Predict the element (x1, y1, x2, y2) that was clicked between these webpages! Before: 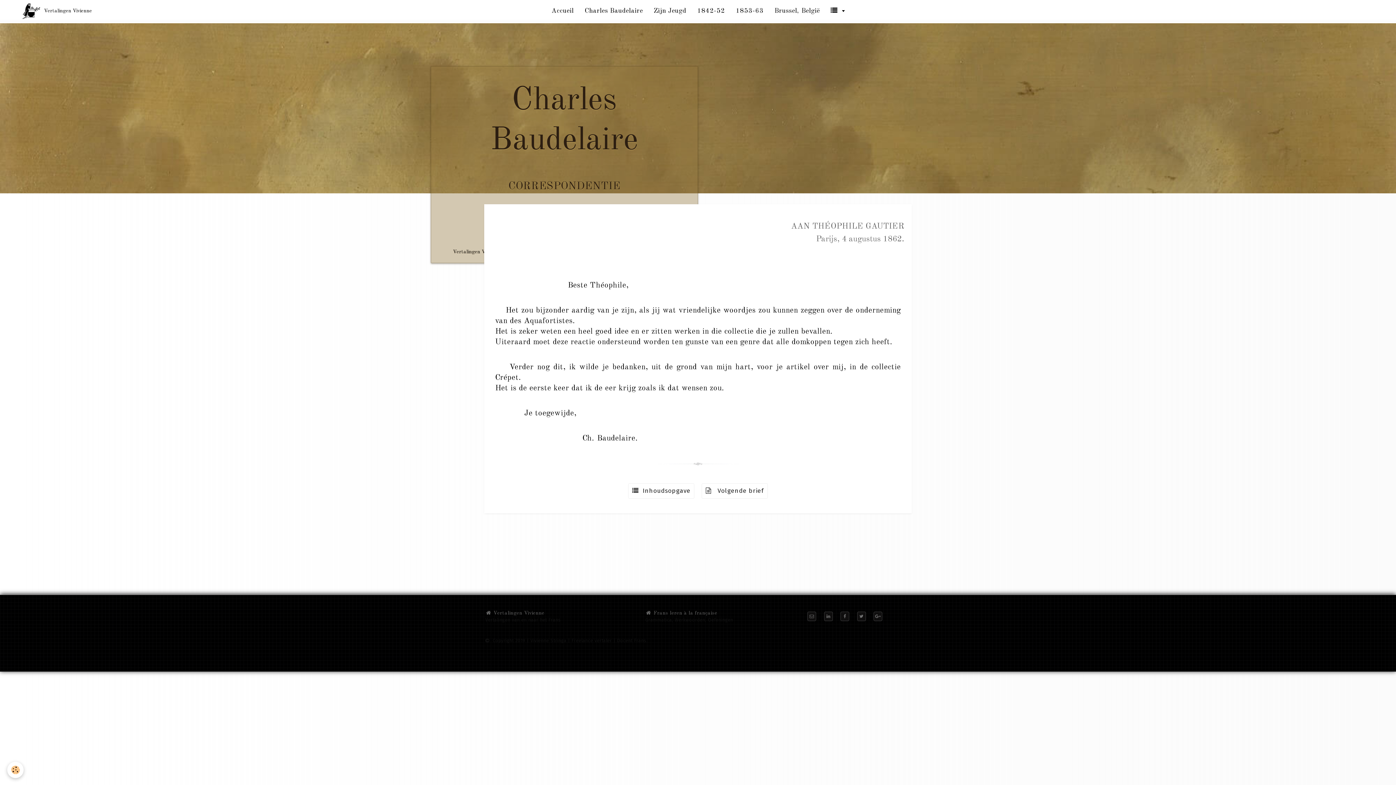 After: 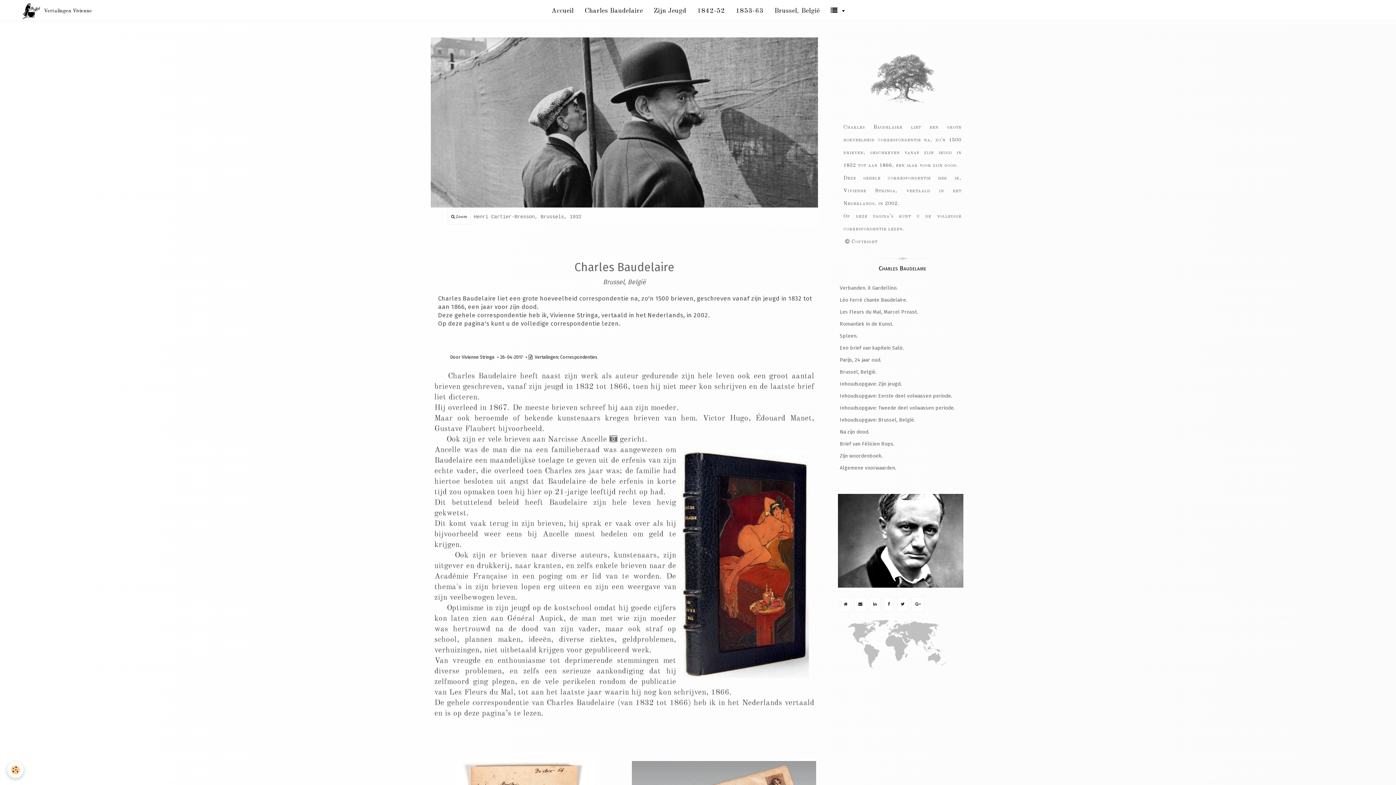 Action: bbox: (769, -3, 825, 25) label: Brussel, België